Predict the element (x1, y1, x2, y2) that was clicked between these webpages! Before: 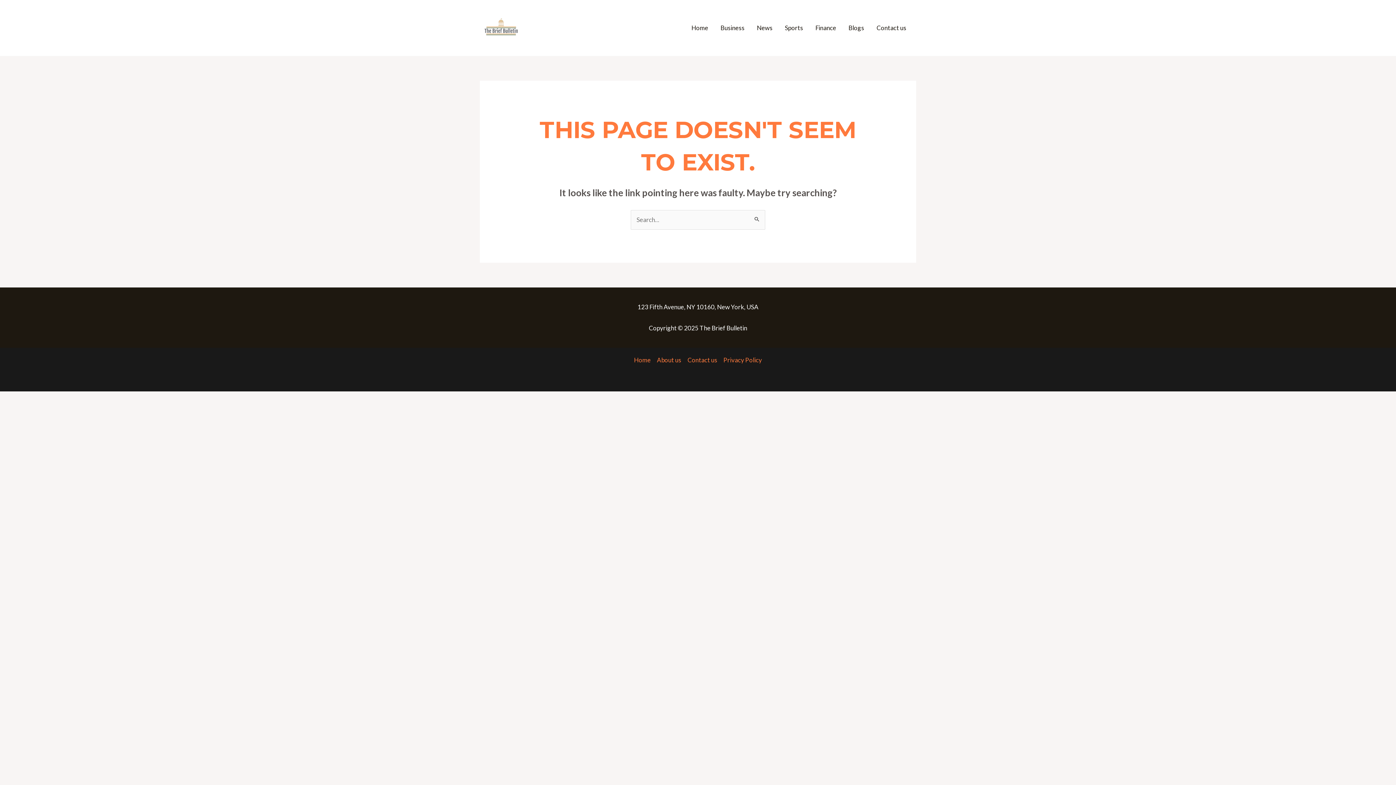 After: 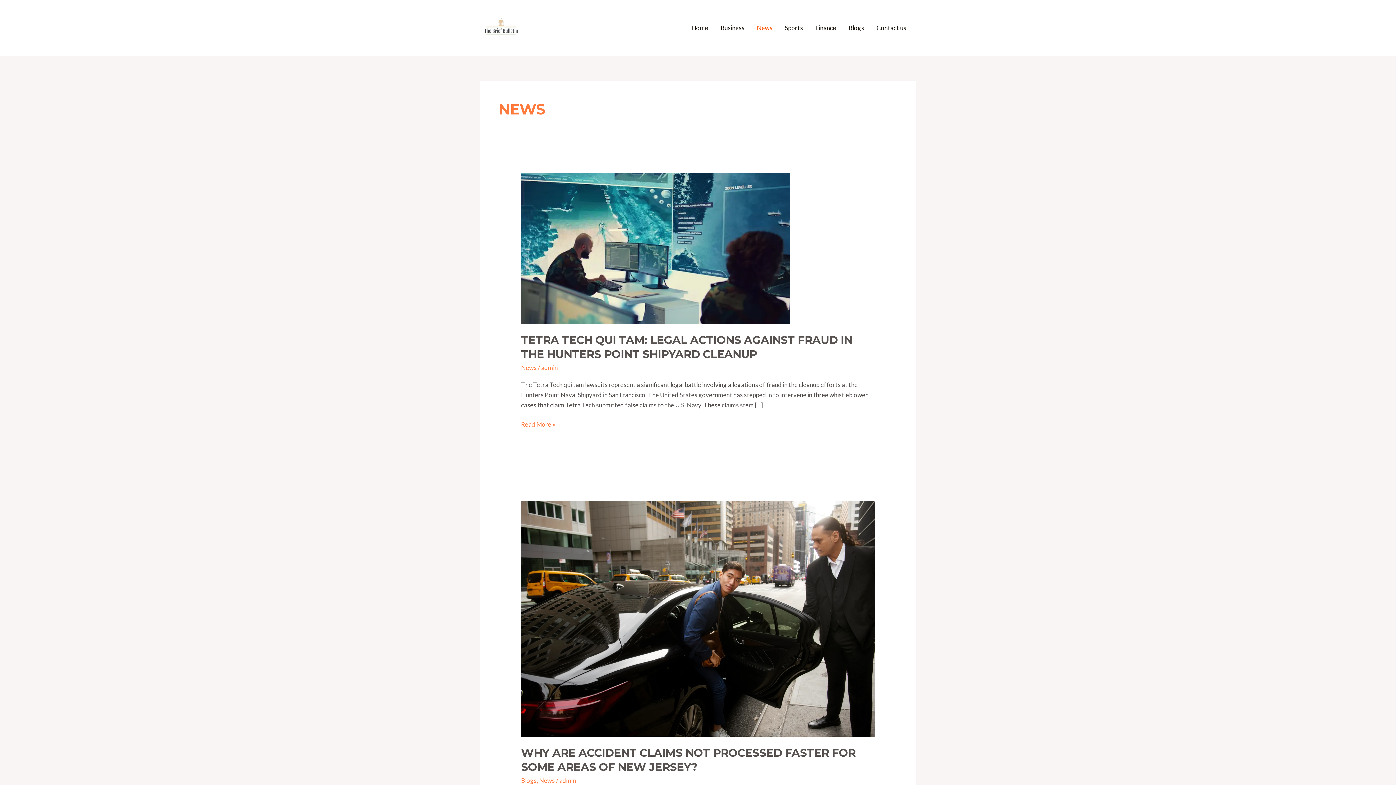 Action: label: News bbox: (750, 15, 778, 40)